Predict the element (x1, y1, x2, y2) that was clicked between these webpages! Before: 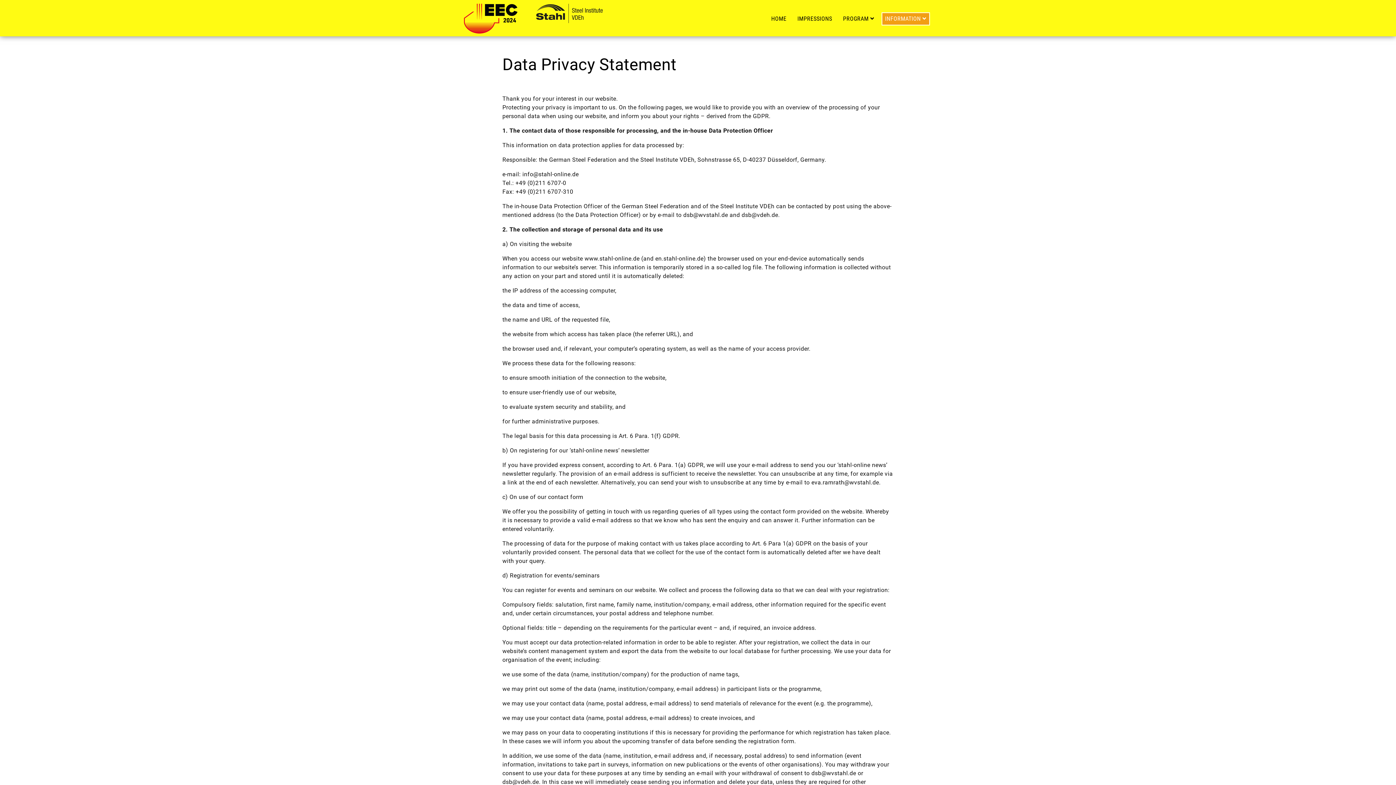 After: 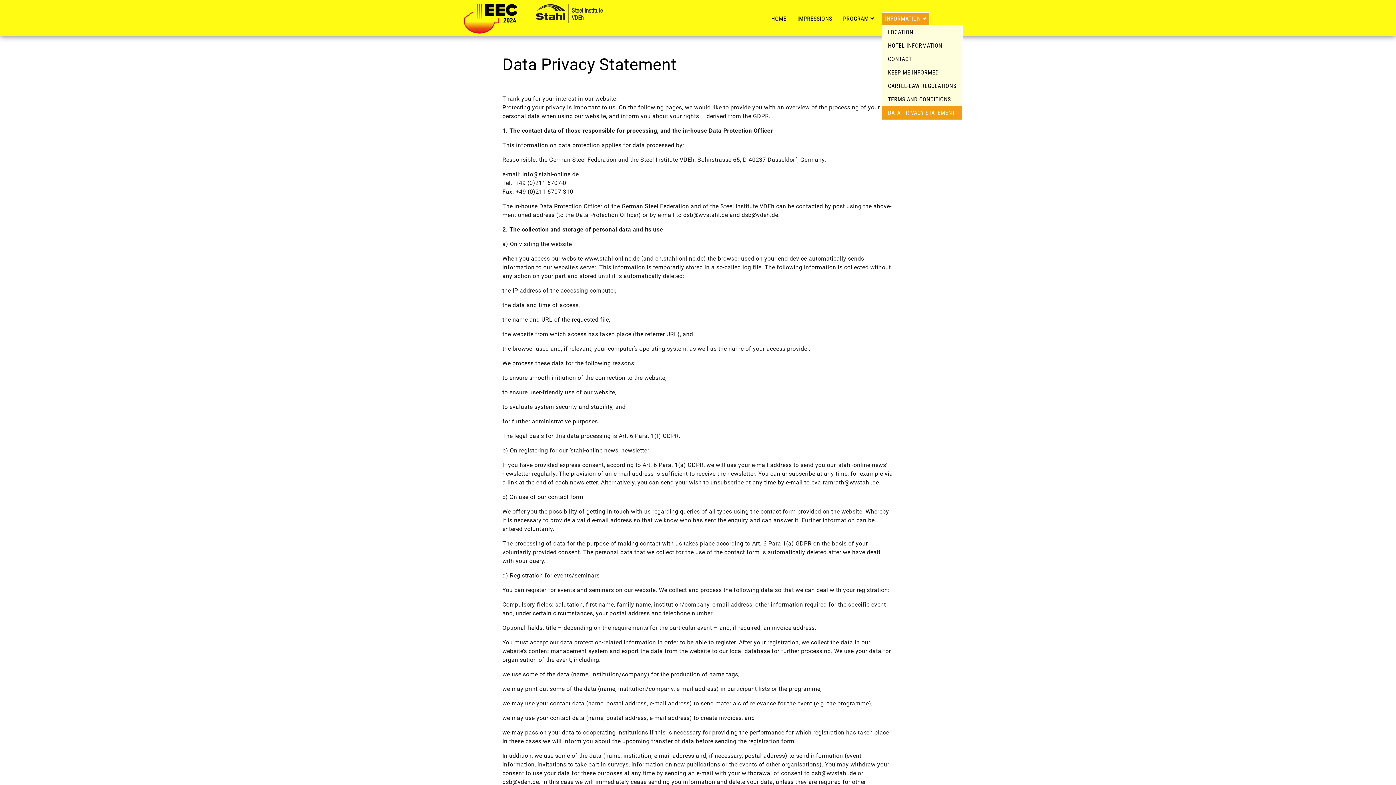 Action: bbox: (881, 12, 930, 25) label: INFORMATION 